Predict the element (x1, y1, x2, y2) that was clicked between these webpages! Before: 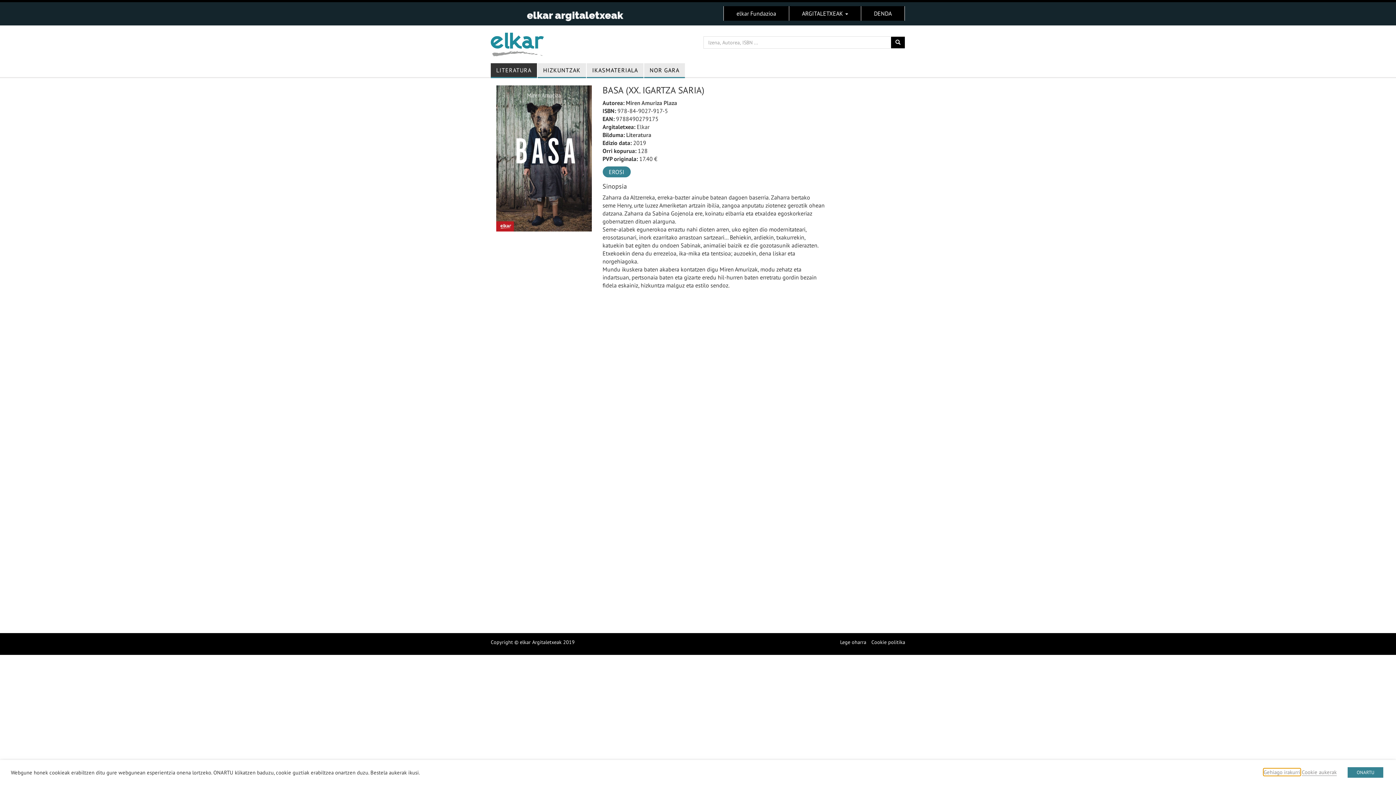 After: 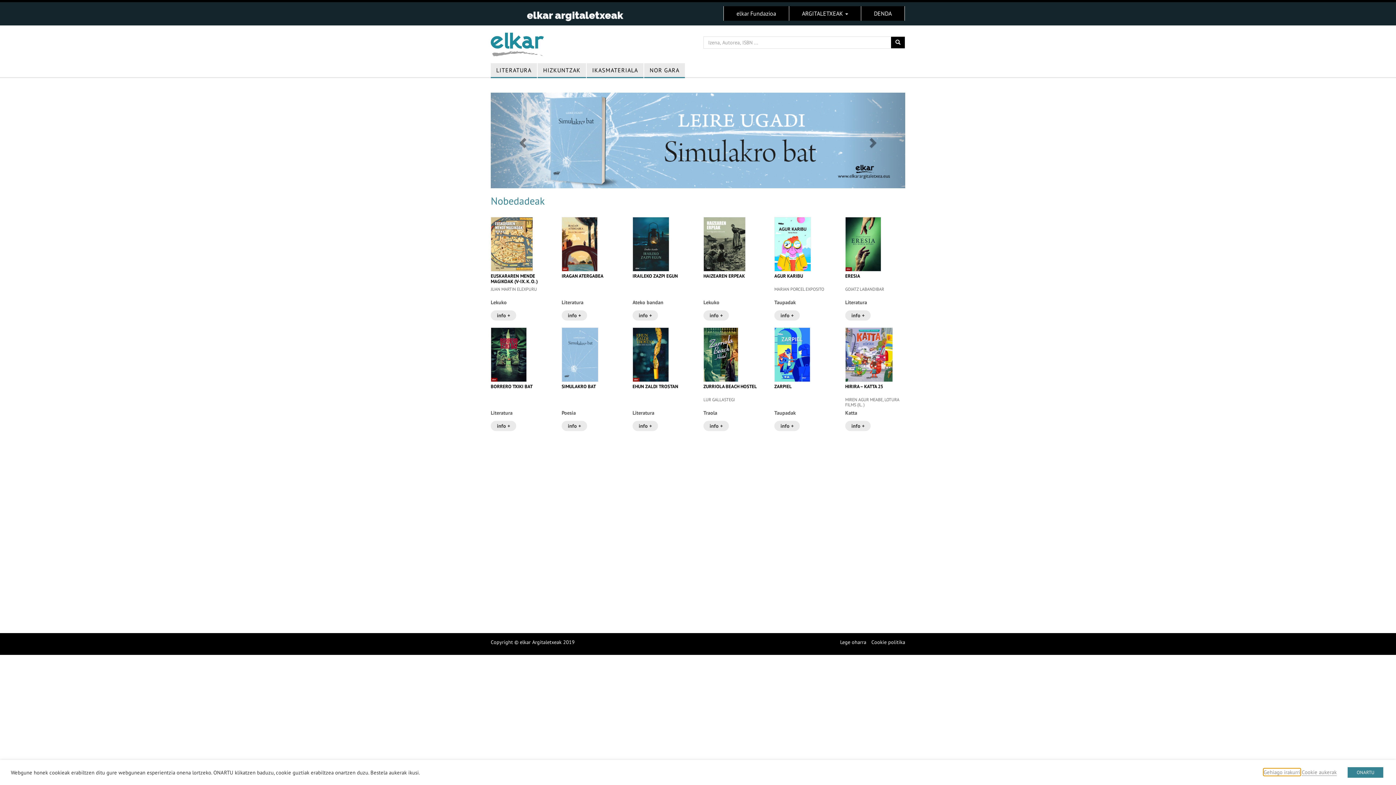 Action: bbox: (490, 29, 692, 60)